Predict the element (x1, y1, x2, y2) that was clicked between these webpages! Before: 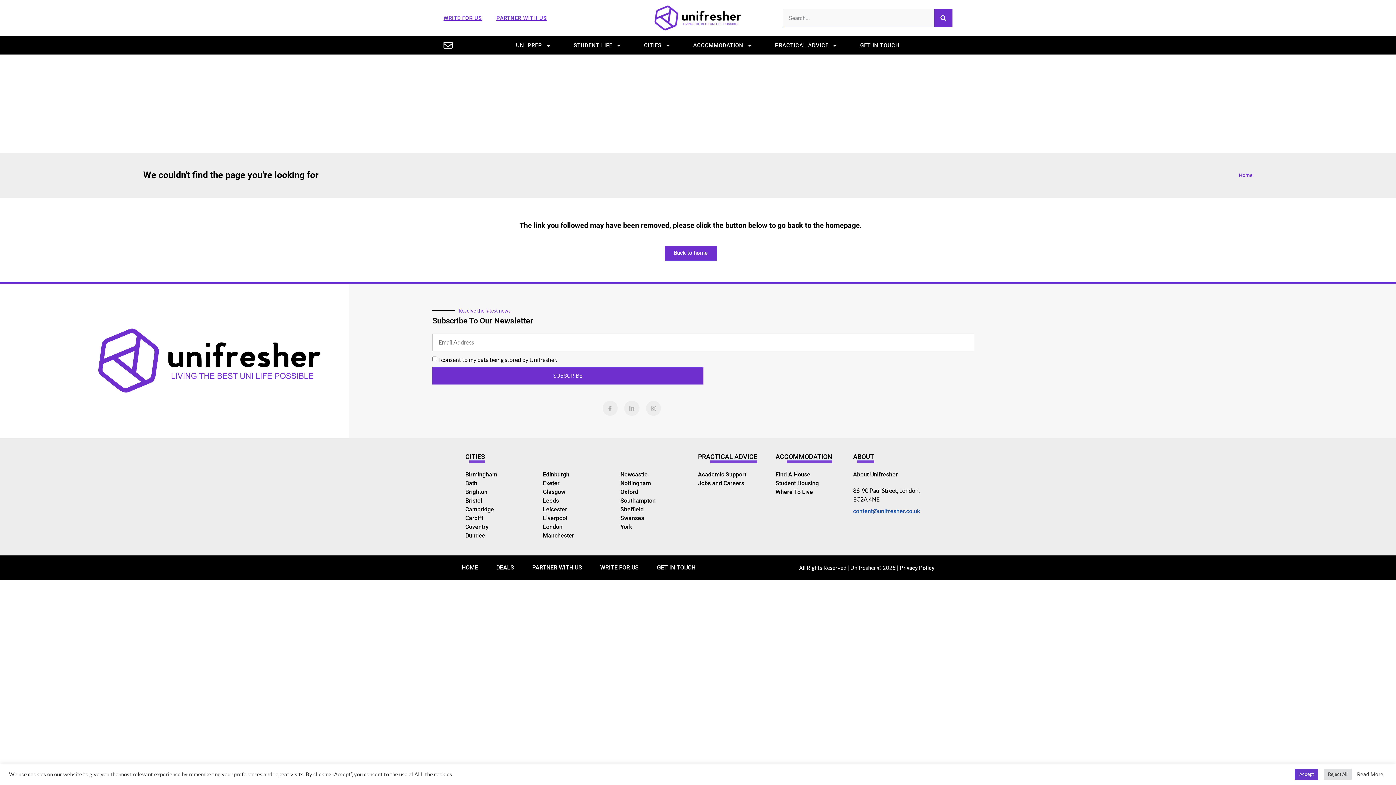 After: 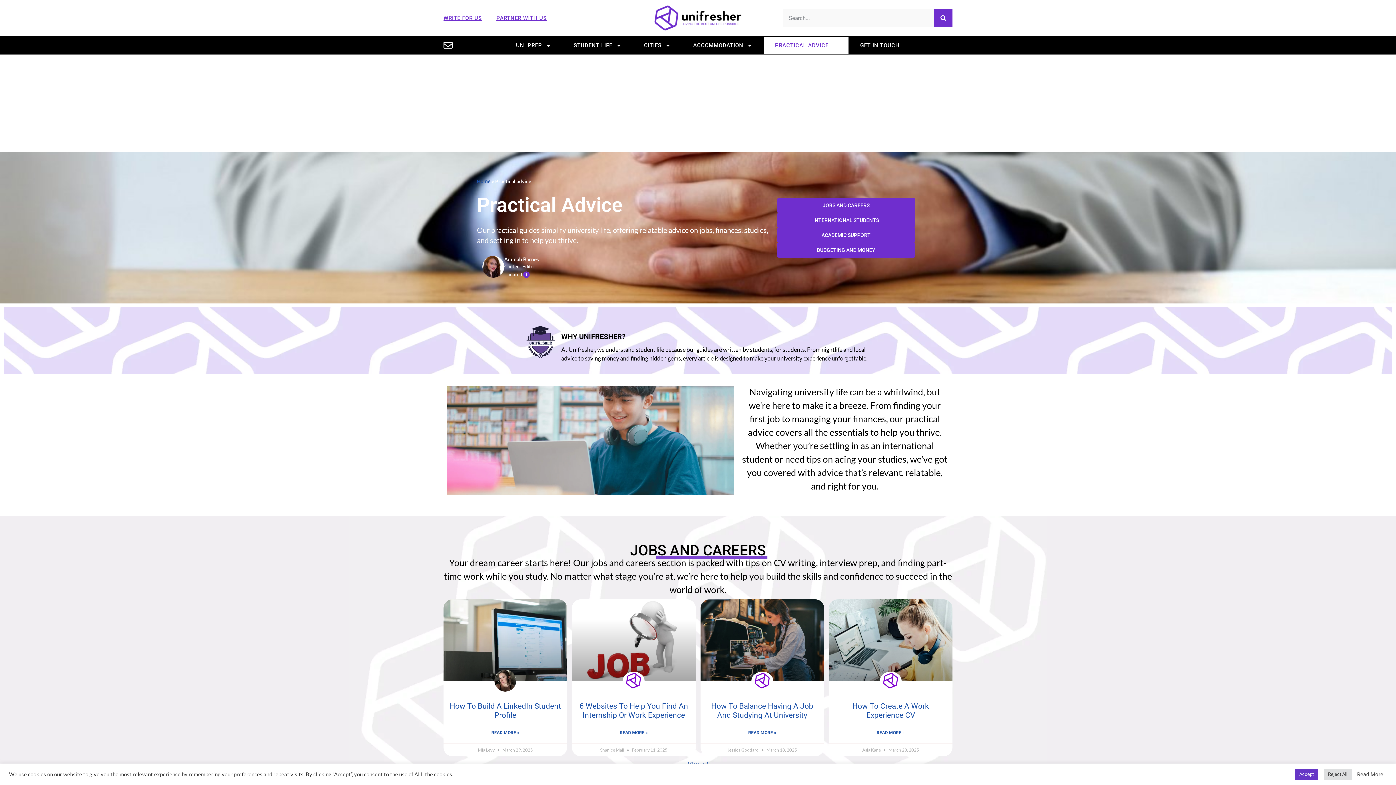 Action: label: PRACTICAL ADVICE bbox: (698, 453, 757, 460)